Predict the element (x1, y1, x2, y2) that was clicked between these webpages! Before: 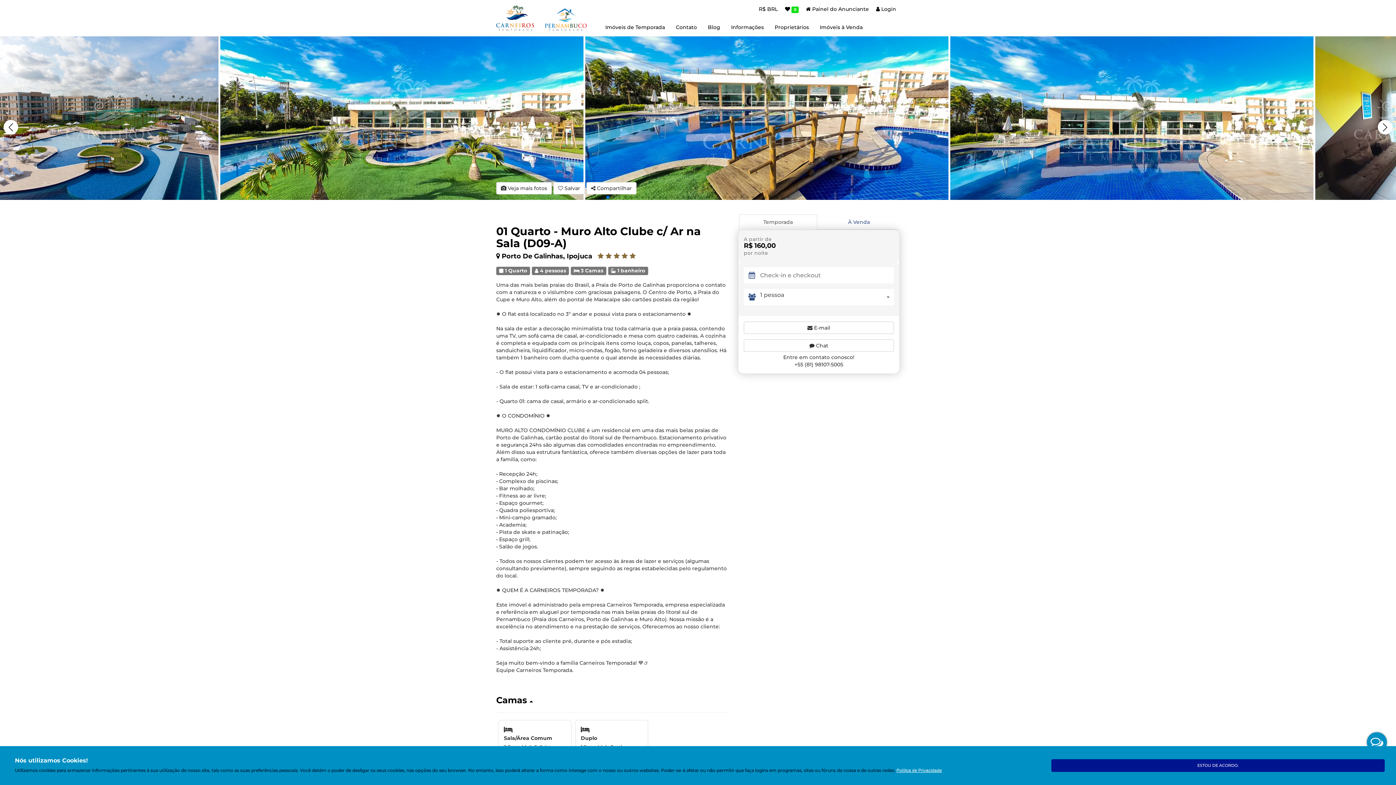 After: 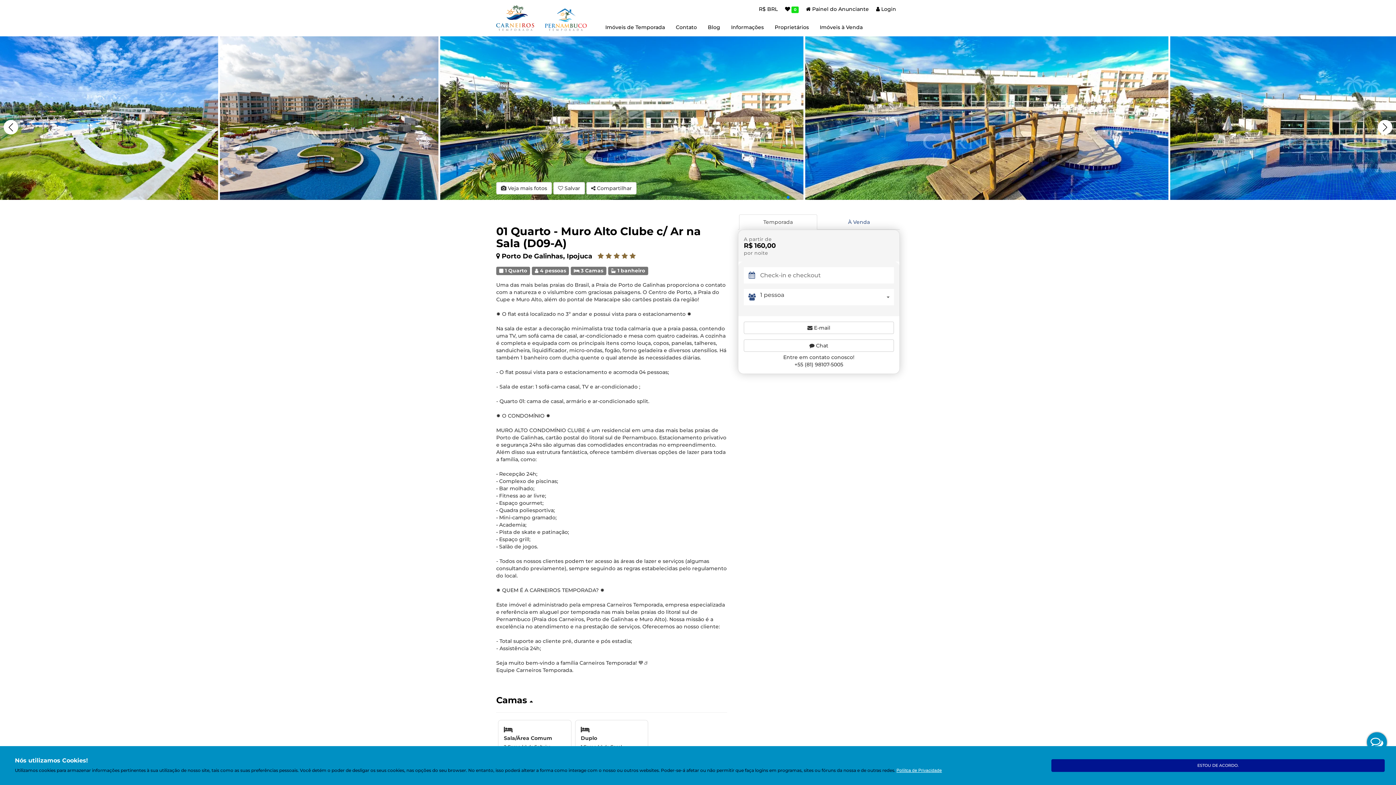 Action: label: Go to slide 32 bbox: (786, 196, 789, 198)